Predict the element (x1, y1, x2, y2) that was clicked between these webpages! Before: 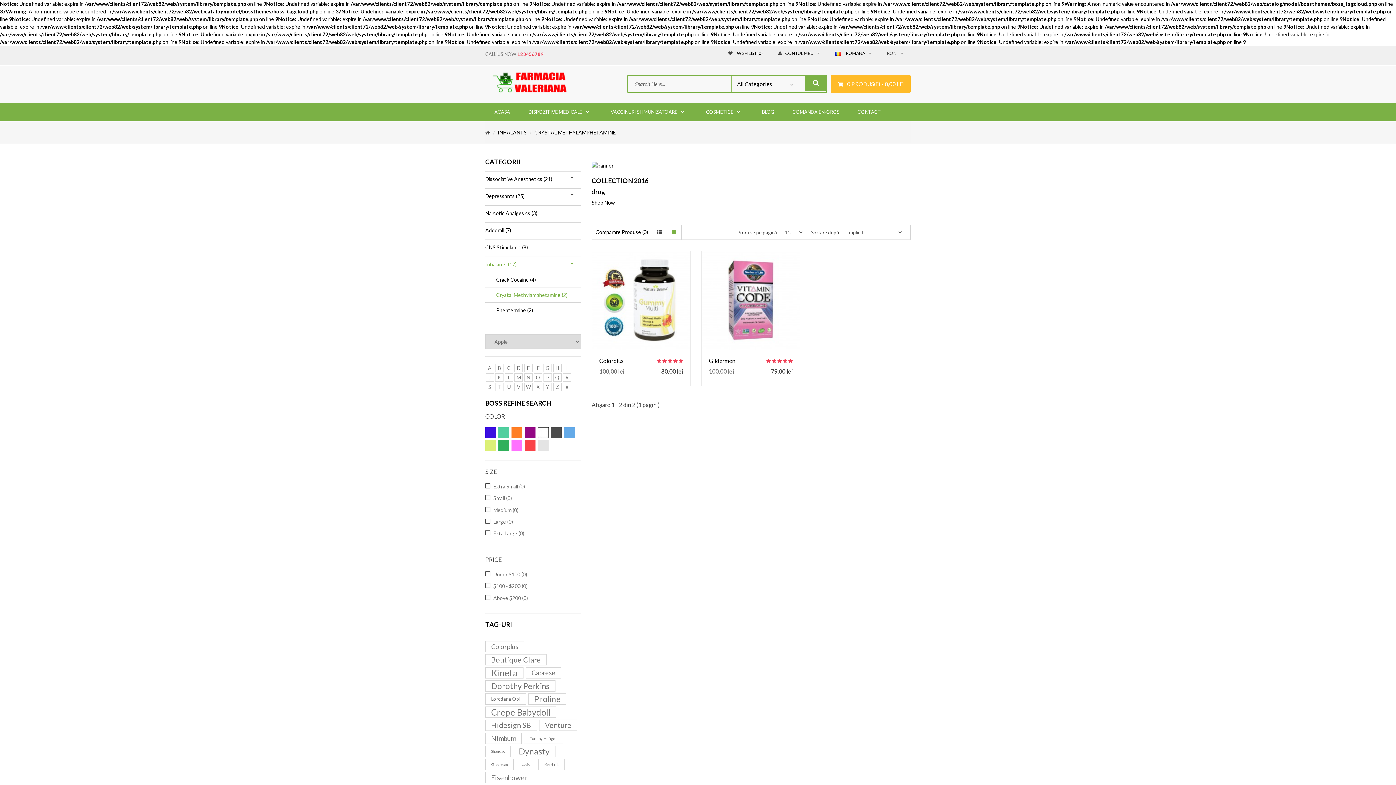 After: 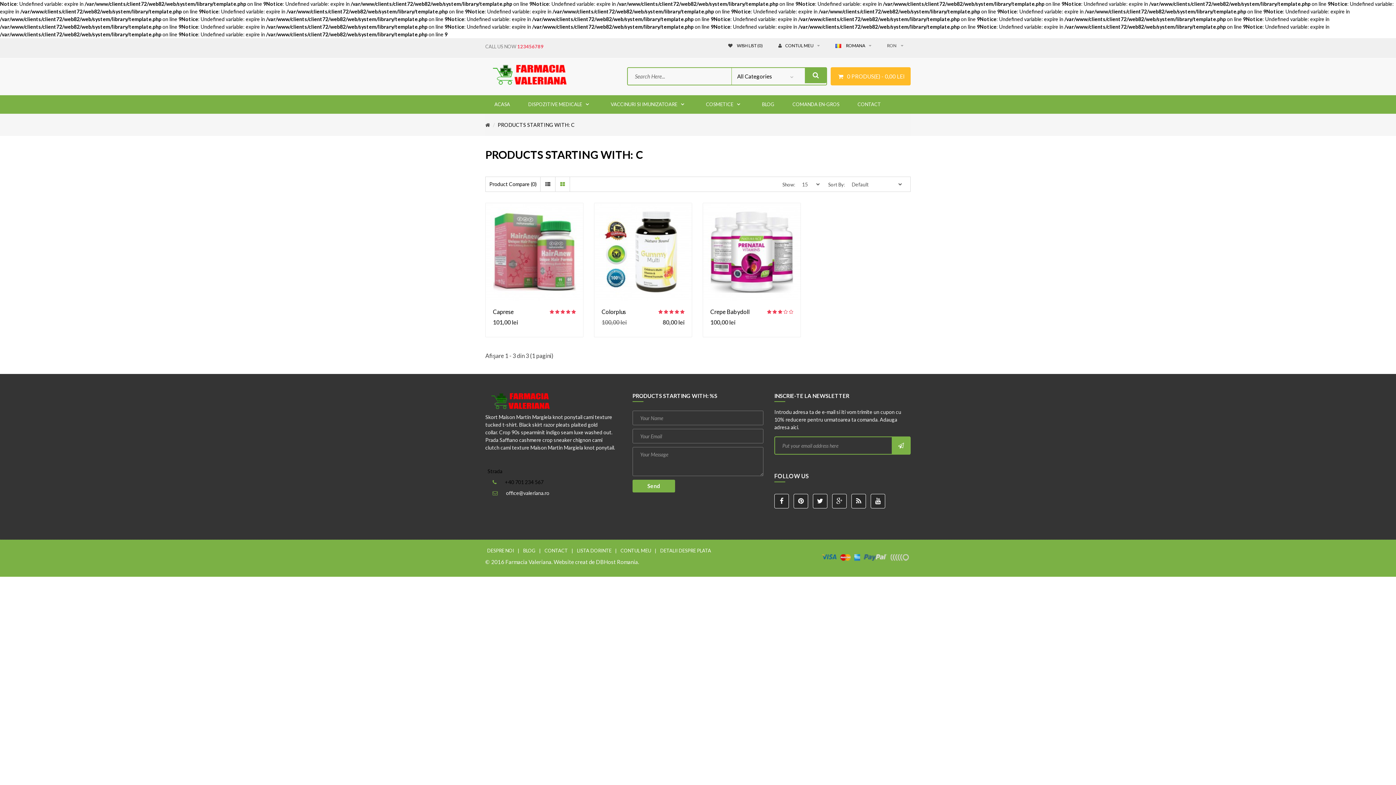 Action: bbox: (507, 365, 511, 371) label: C